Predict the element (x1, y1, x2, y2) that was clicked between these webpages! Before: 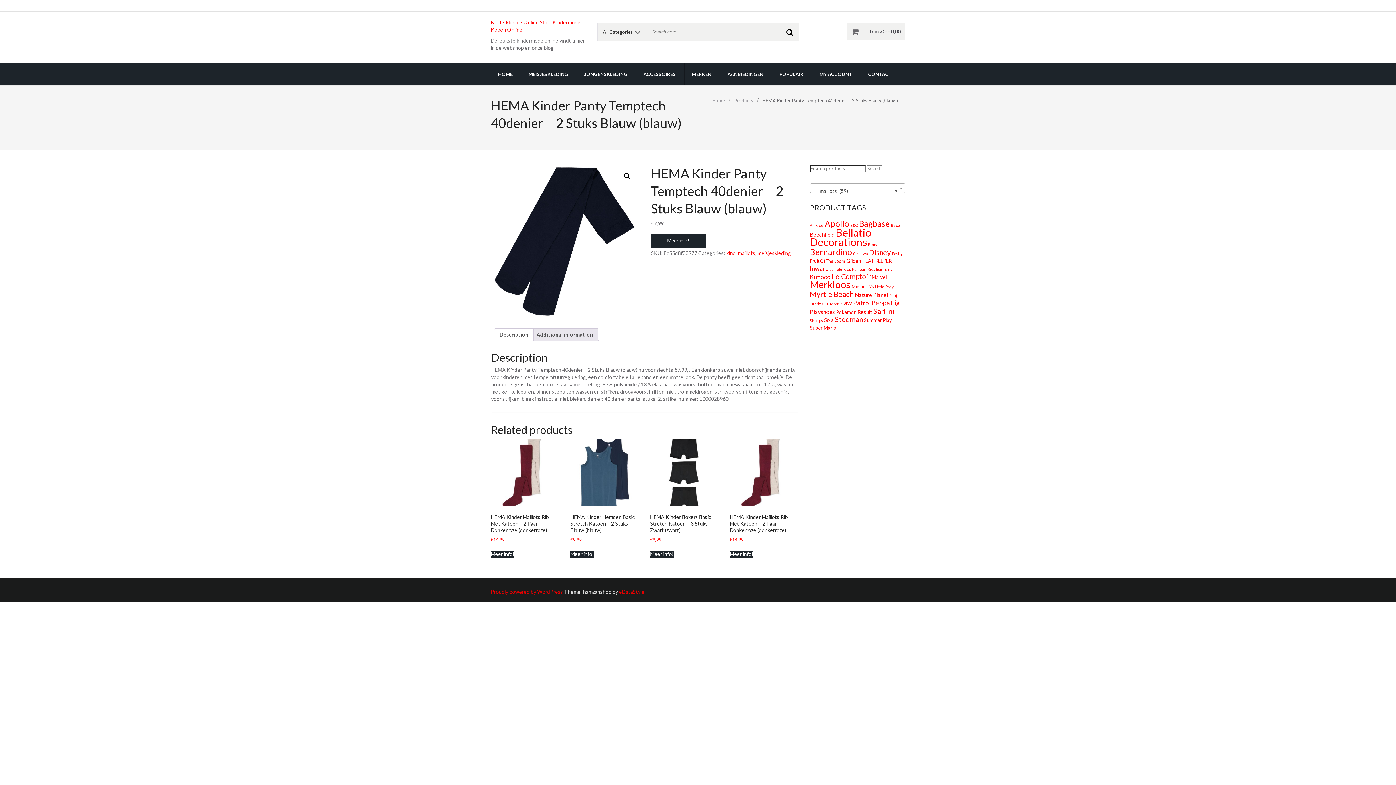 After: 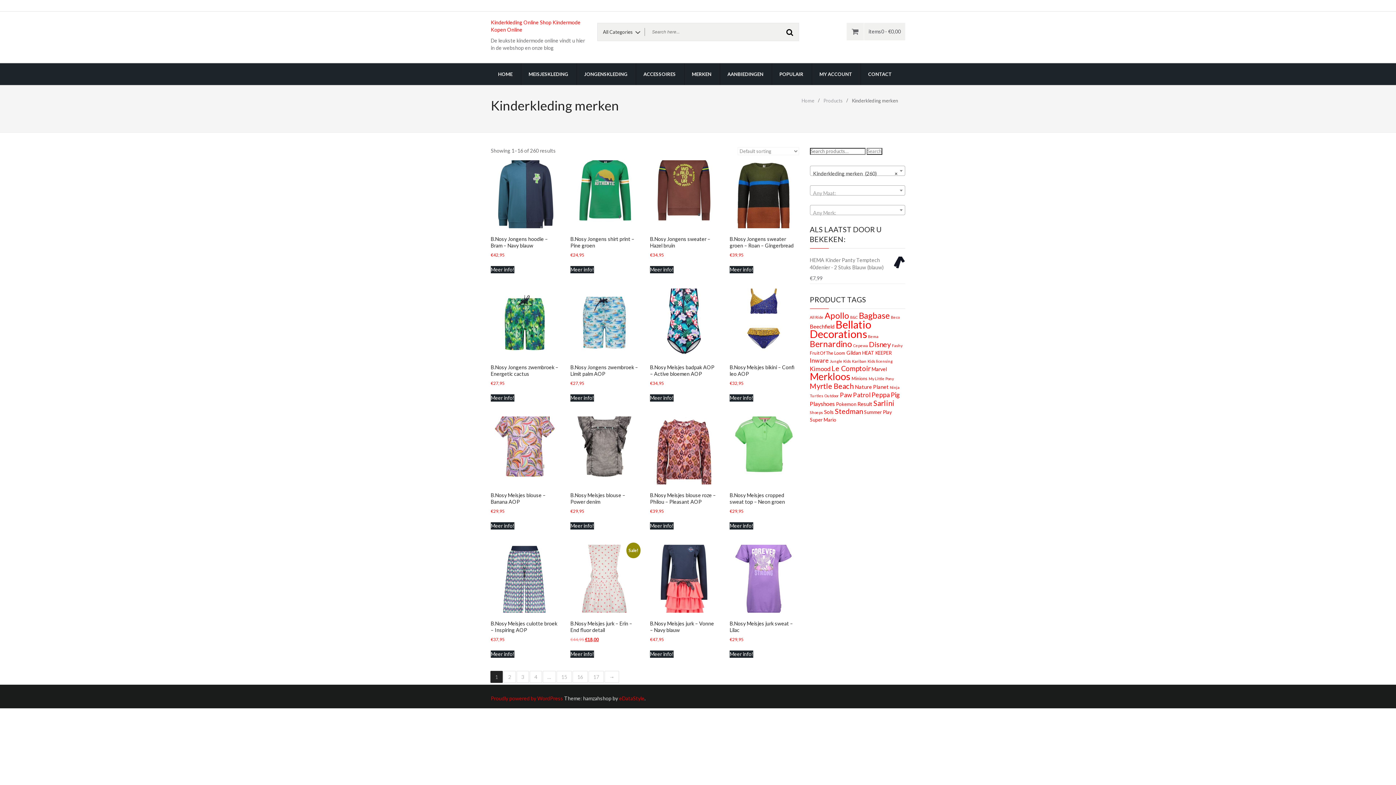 Action: label: MERKEN bbox: (684, 63, 718, 85)